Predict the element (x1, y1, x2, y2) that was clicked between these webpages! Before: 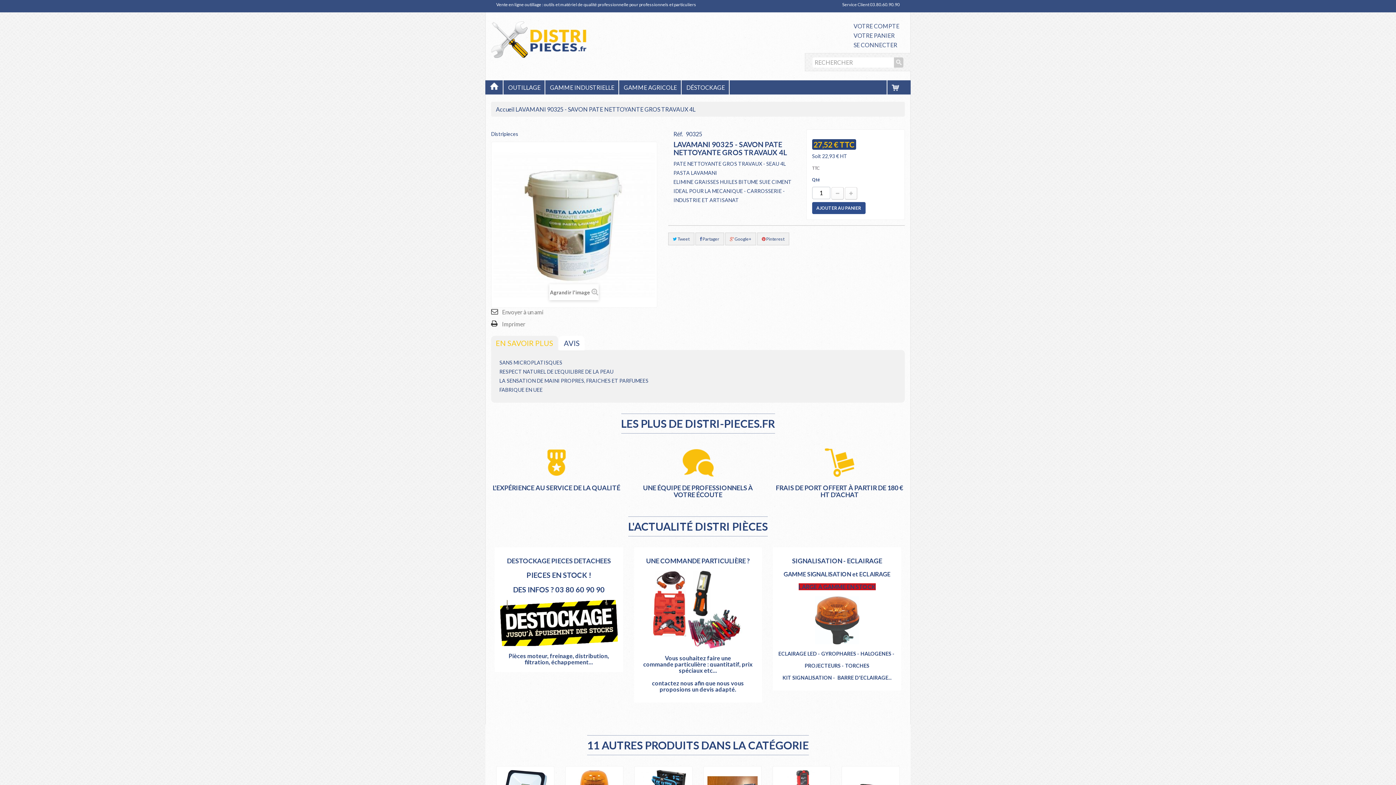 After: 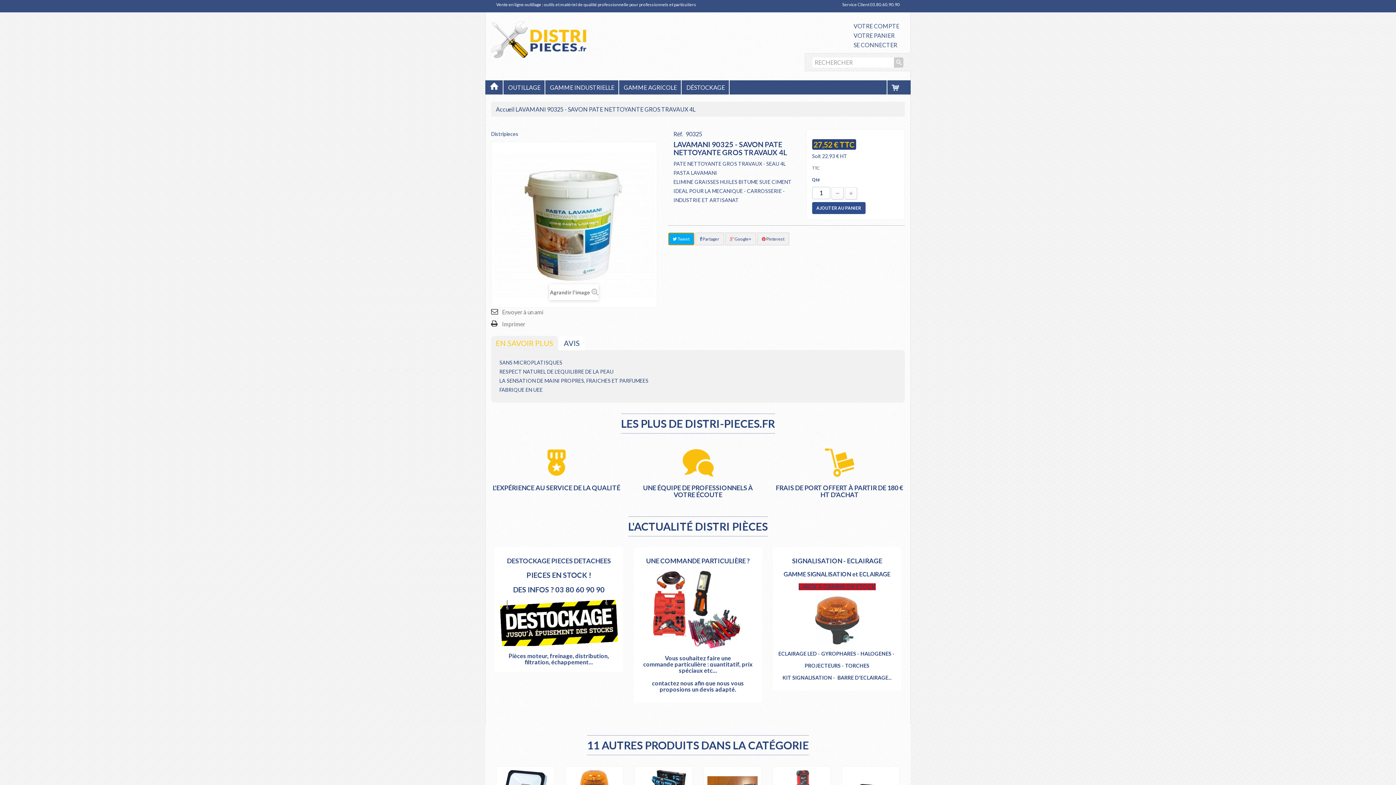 Action: bbox: (668, 232, 694, 245) label:  Tweet